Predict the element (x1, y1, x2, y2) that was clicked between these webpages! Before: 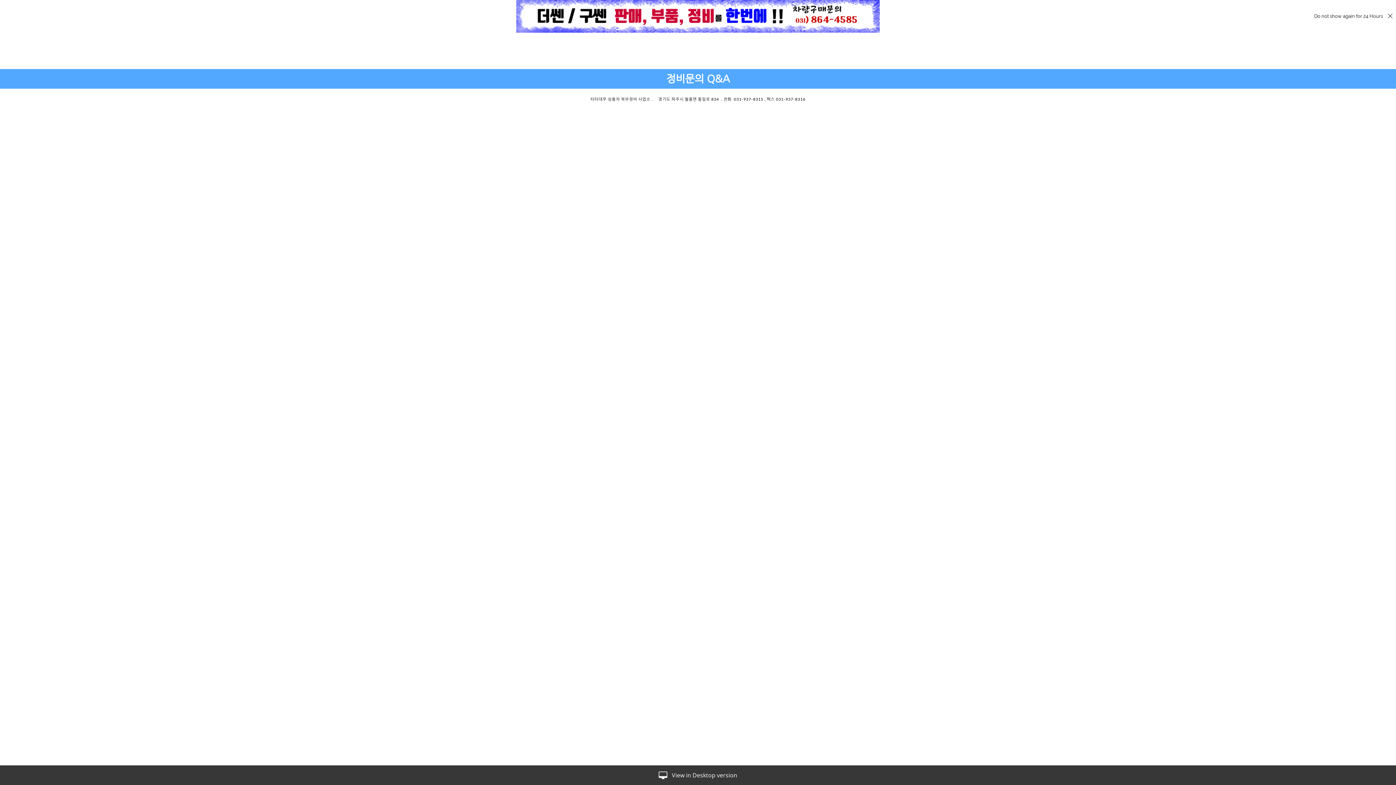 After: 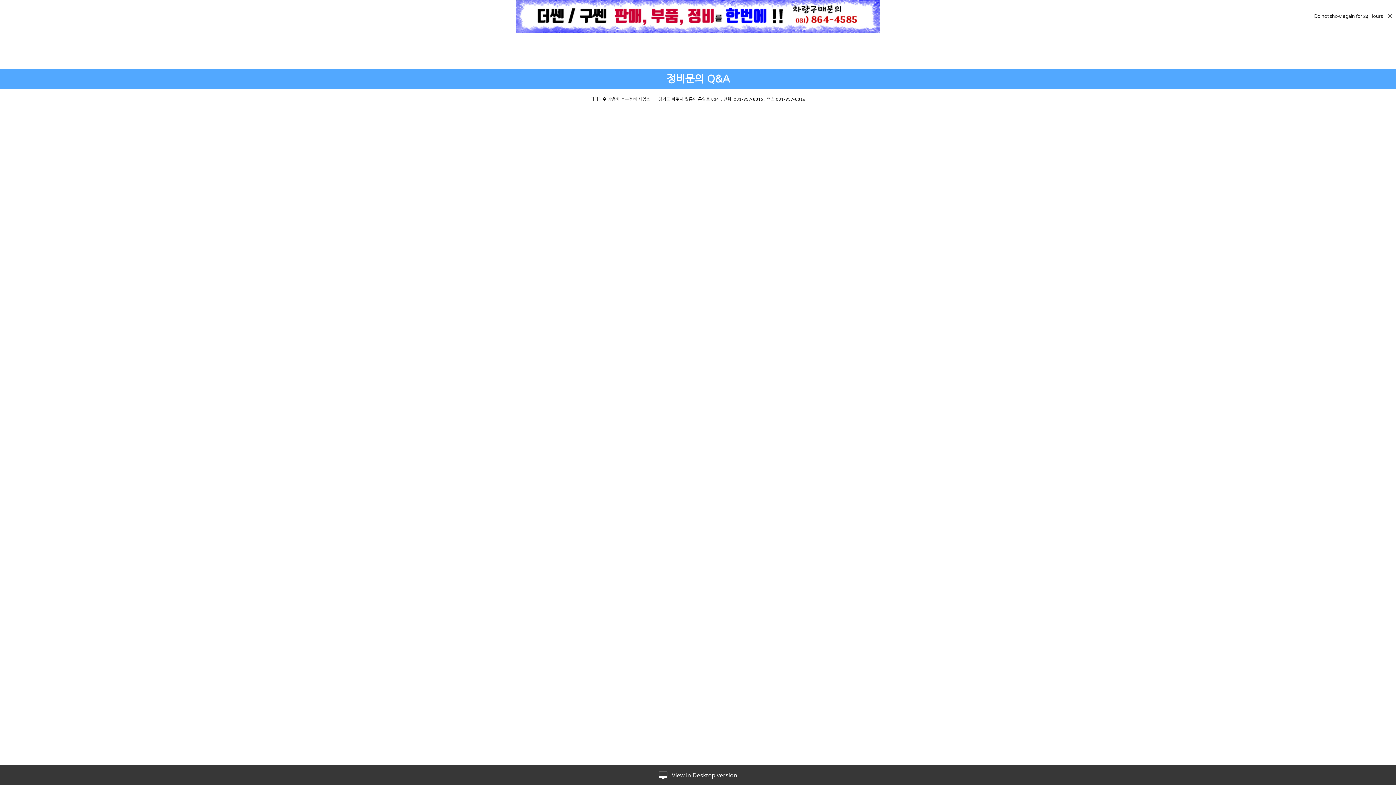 Action: bbox: (25, 40, 116, 61)